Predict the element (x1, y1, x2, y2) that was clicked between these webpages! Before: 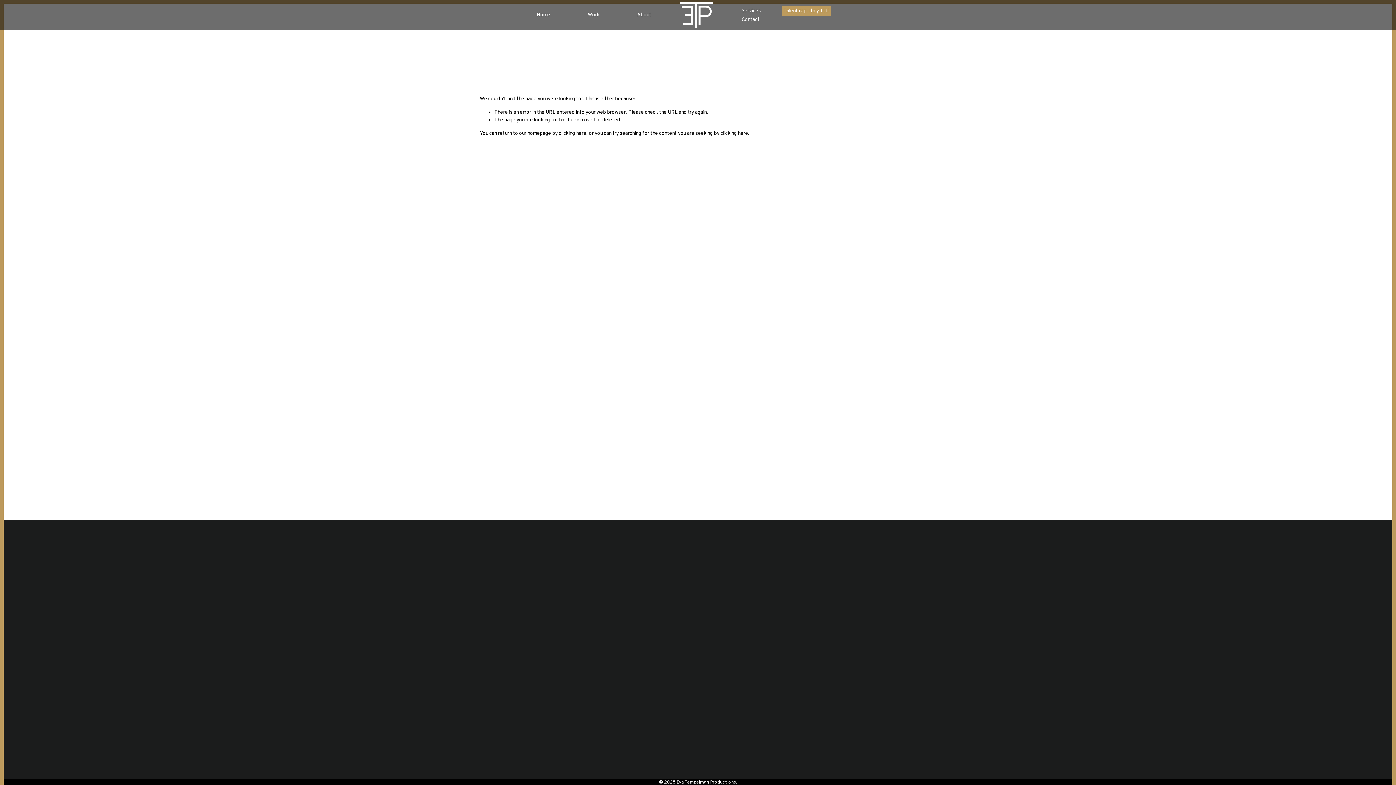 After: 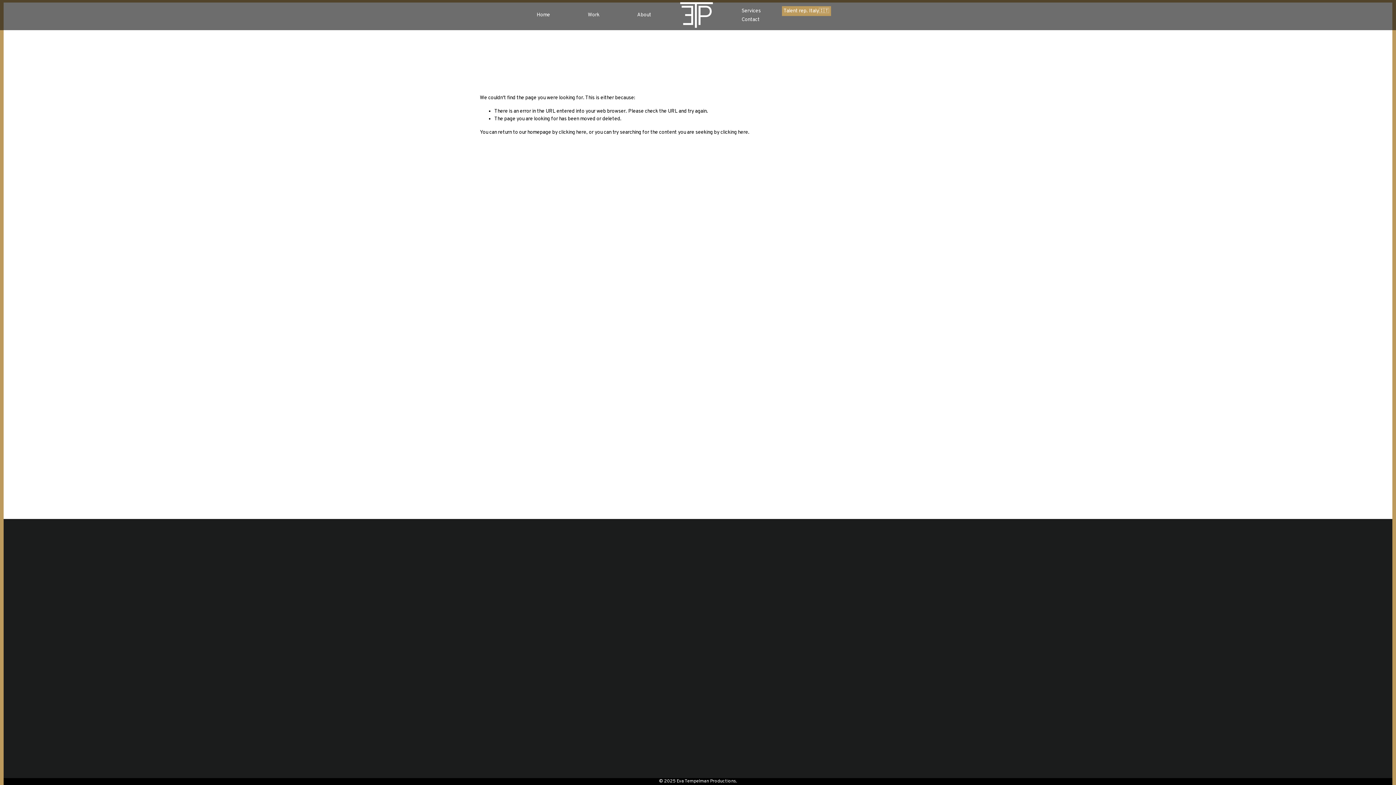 Action: label: waliul ripon bbox: (1369, 779, 1392, 786)